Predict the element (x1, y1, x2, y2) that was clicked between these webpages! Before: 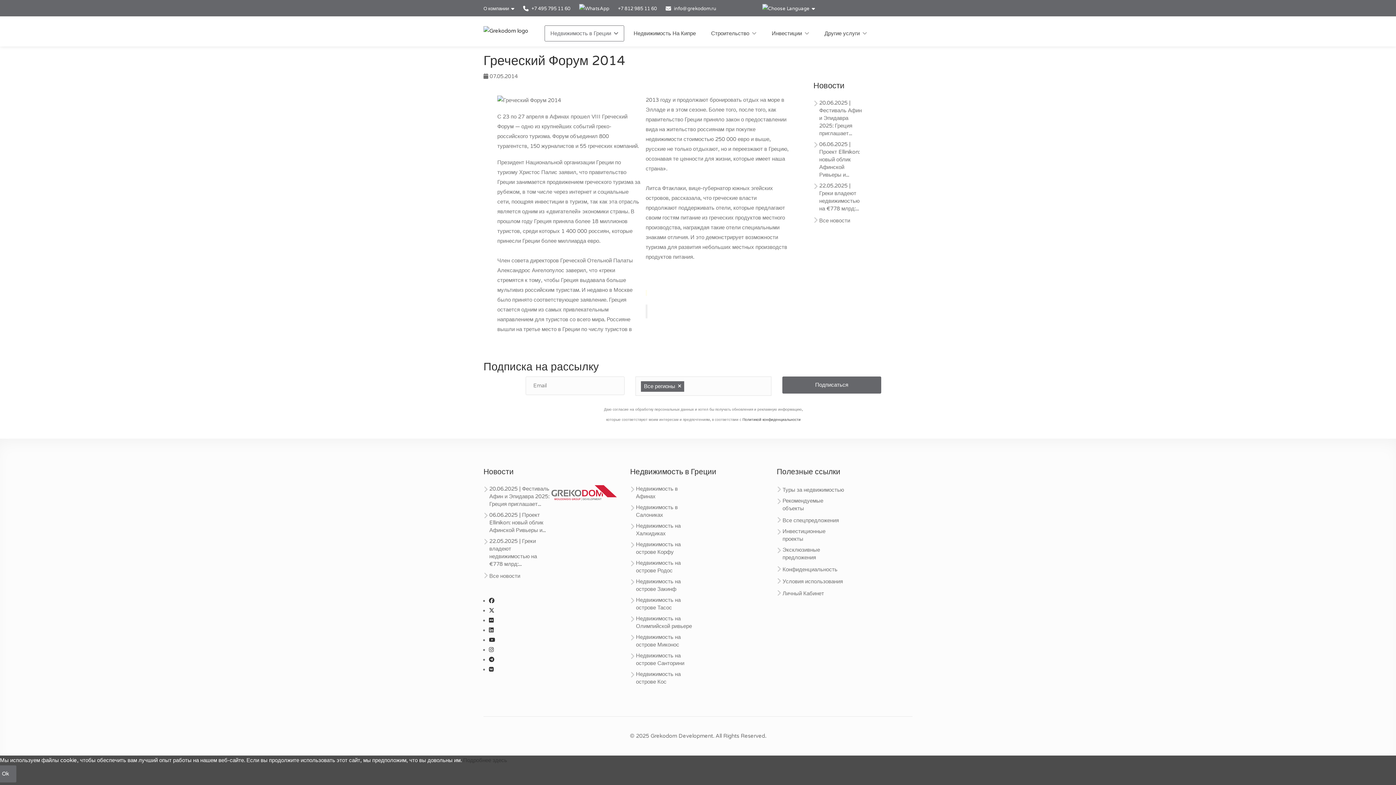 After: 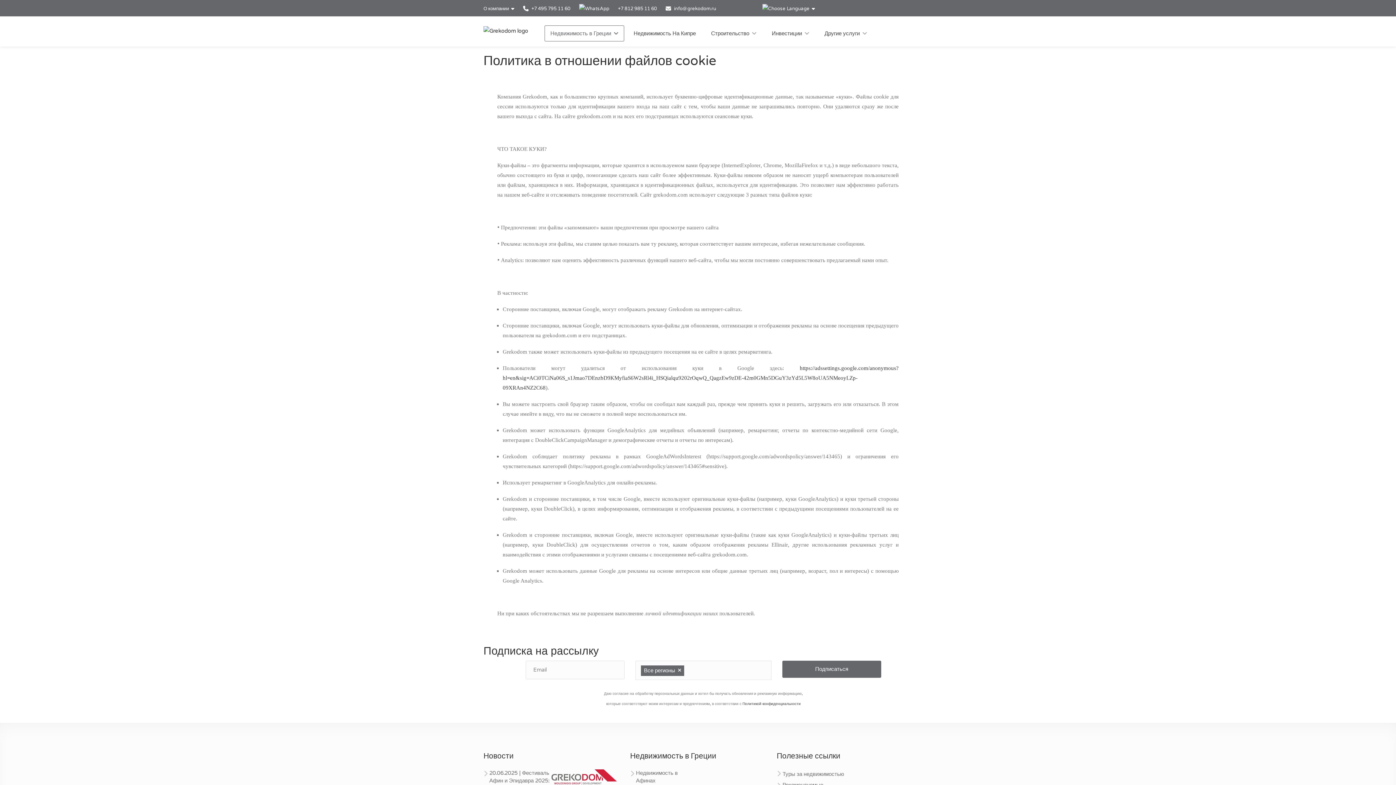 Action: bbox: (463, 757, 507, 763) label: Подробнее здесь